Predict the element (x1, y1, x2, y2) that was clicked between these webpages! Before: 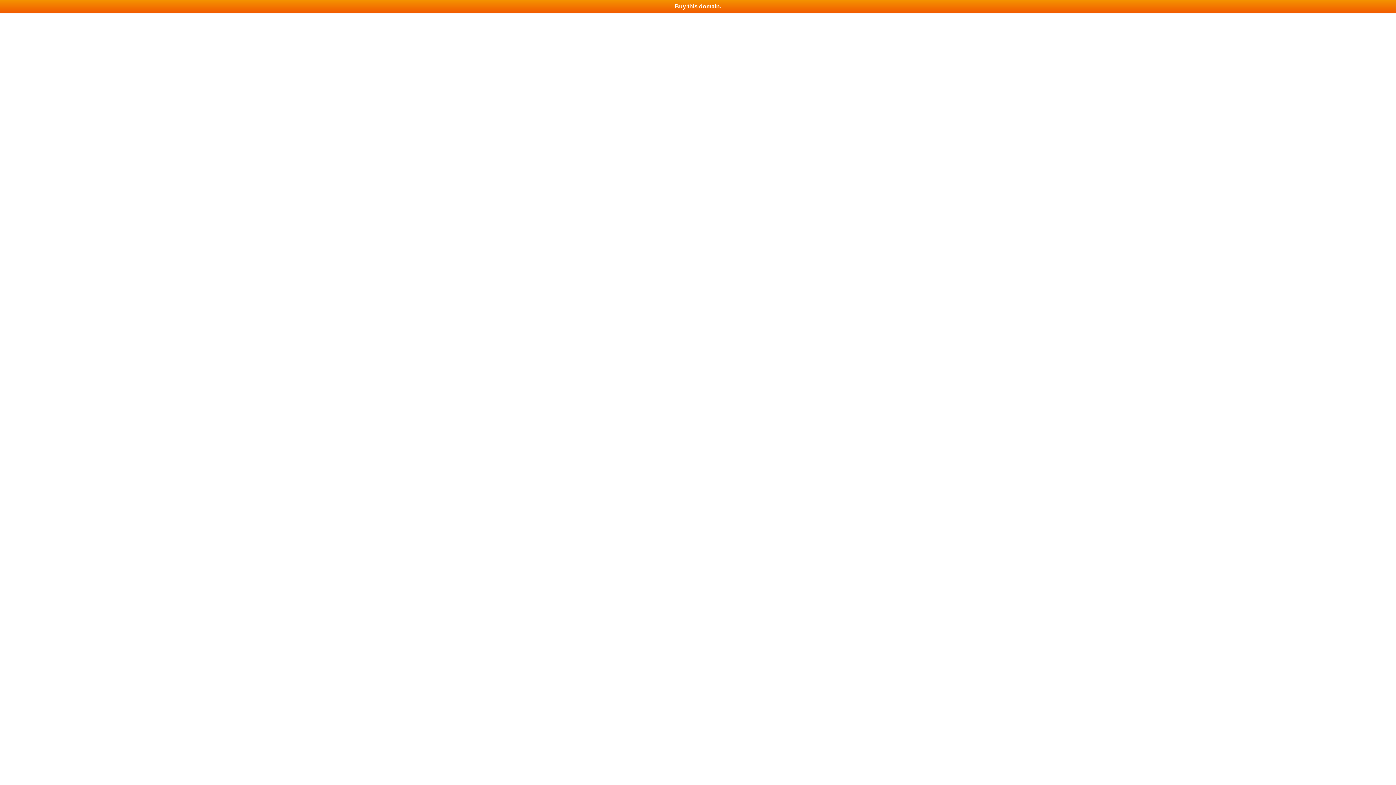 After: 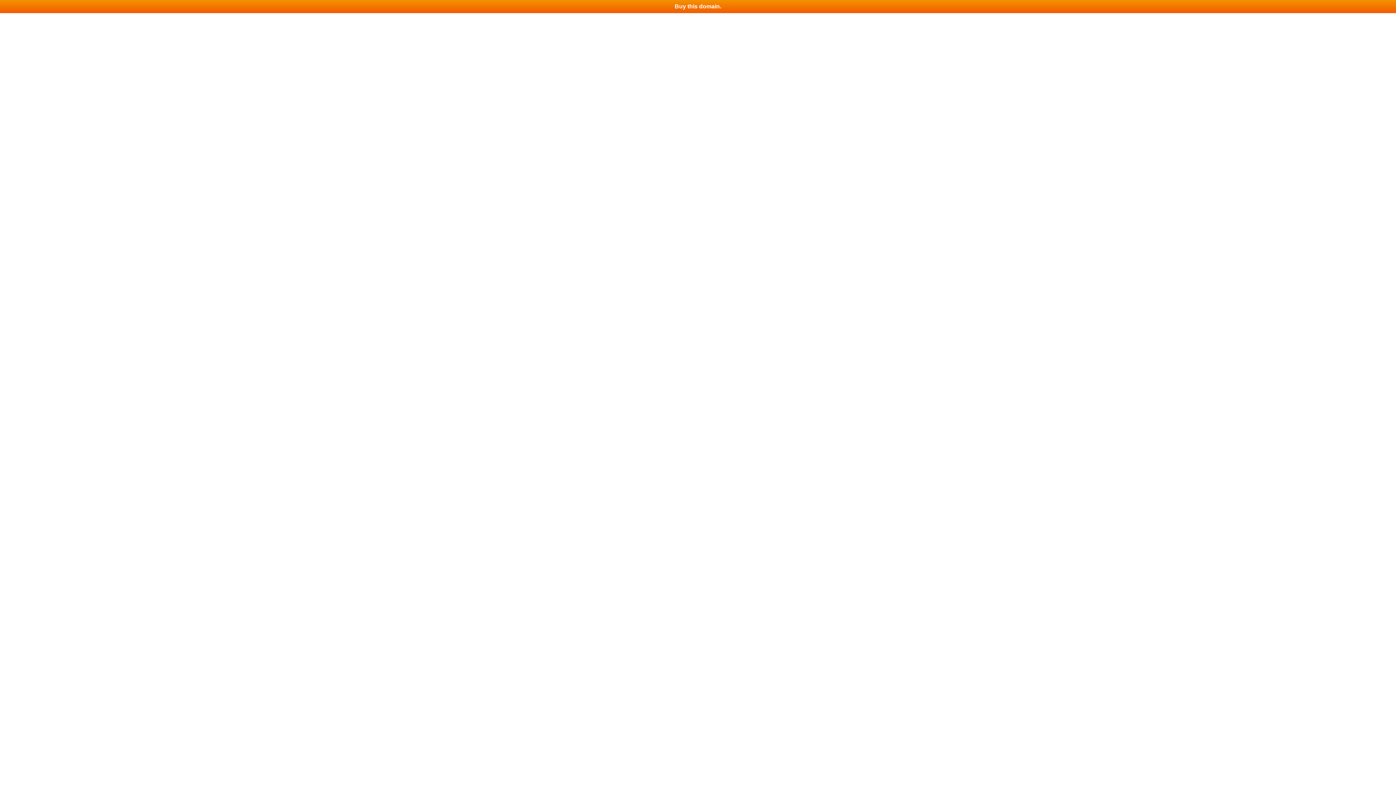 Action: bbox: (0, 0, 1396, 13) label: Buy this domain.